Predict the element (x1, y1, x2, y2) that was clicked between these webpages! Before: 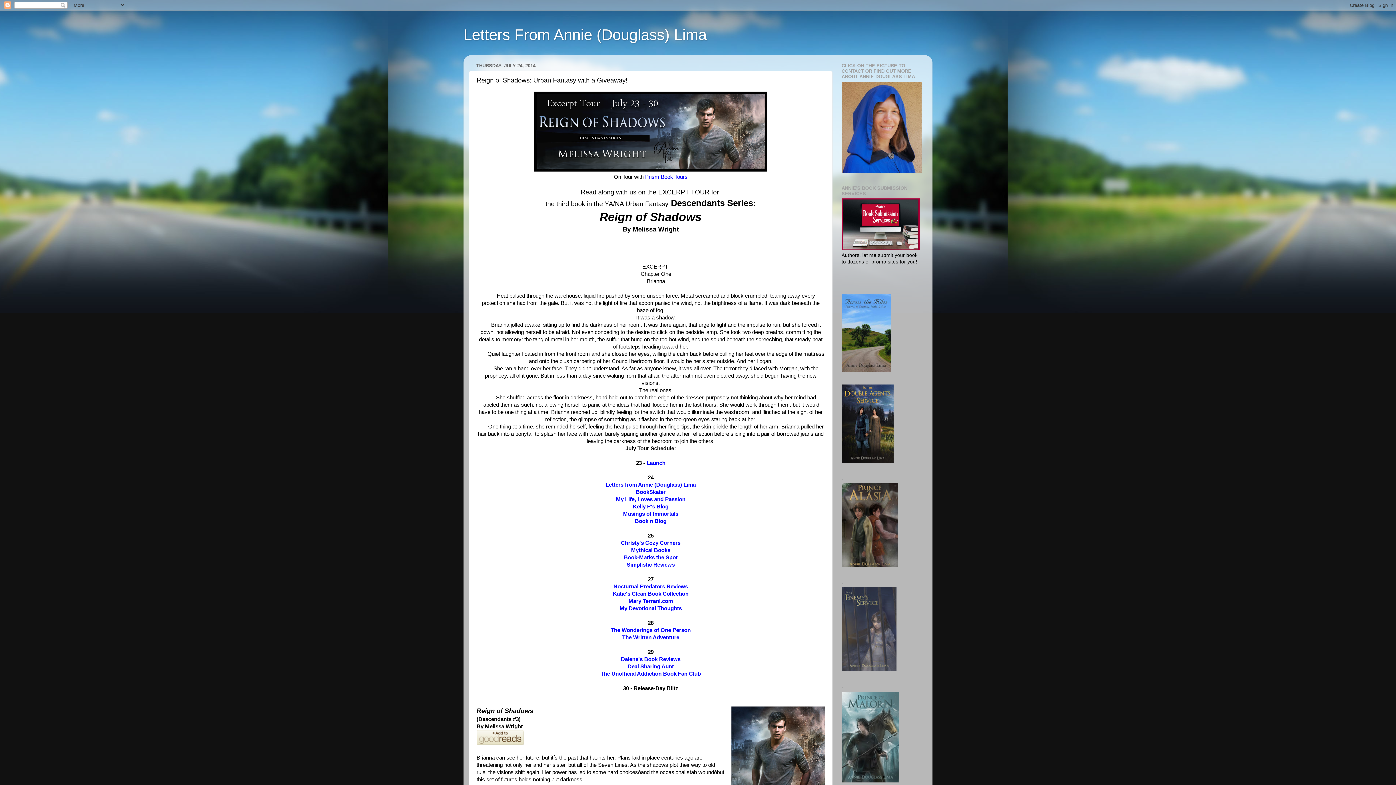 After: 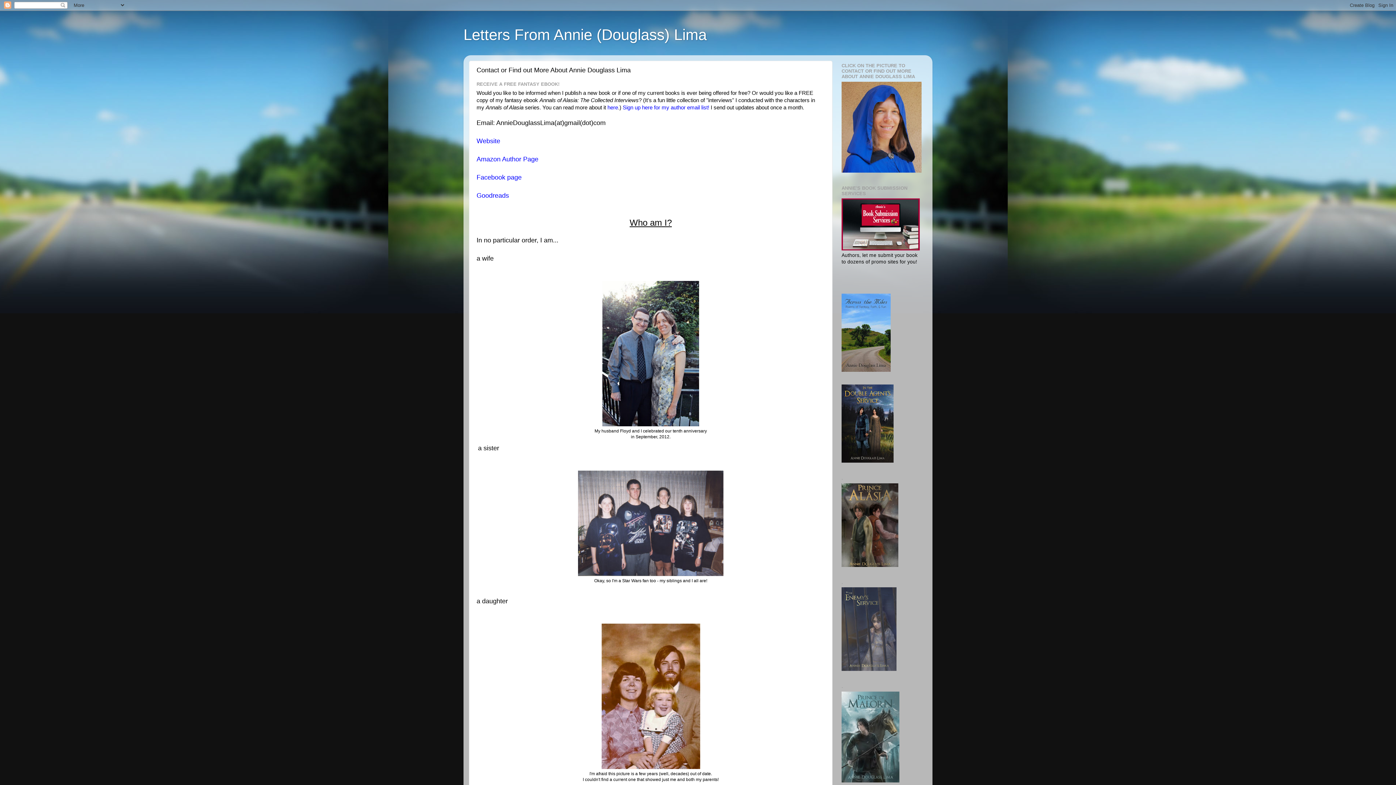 Action: bbox: (841, 168, 921, 173)